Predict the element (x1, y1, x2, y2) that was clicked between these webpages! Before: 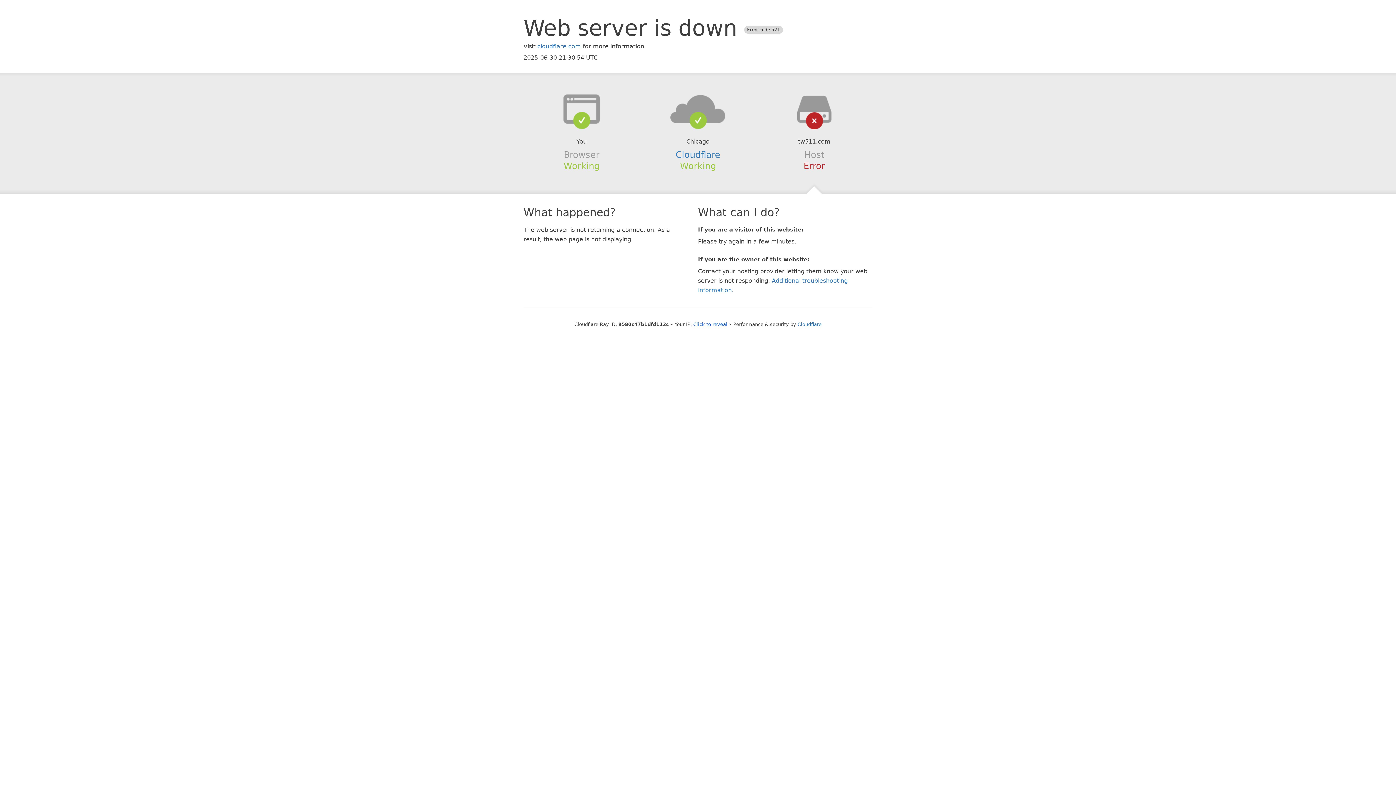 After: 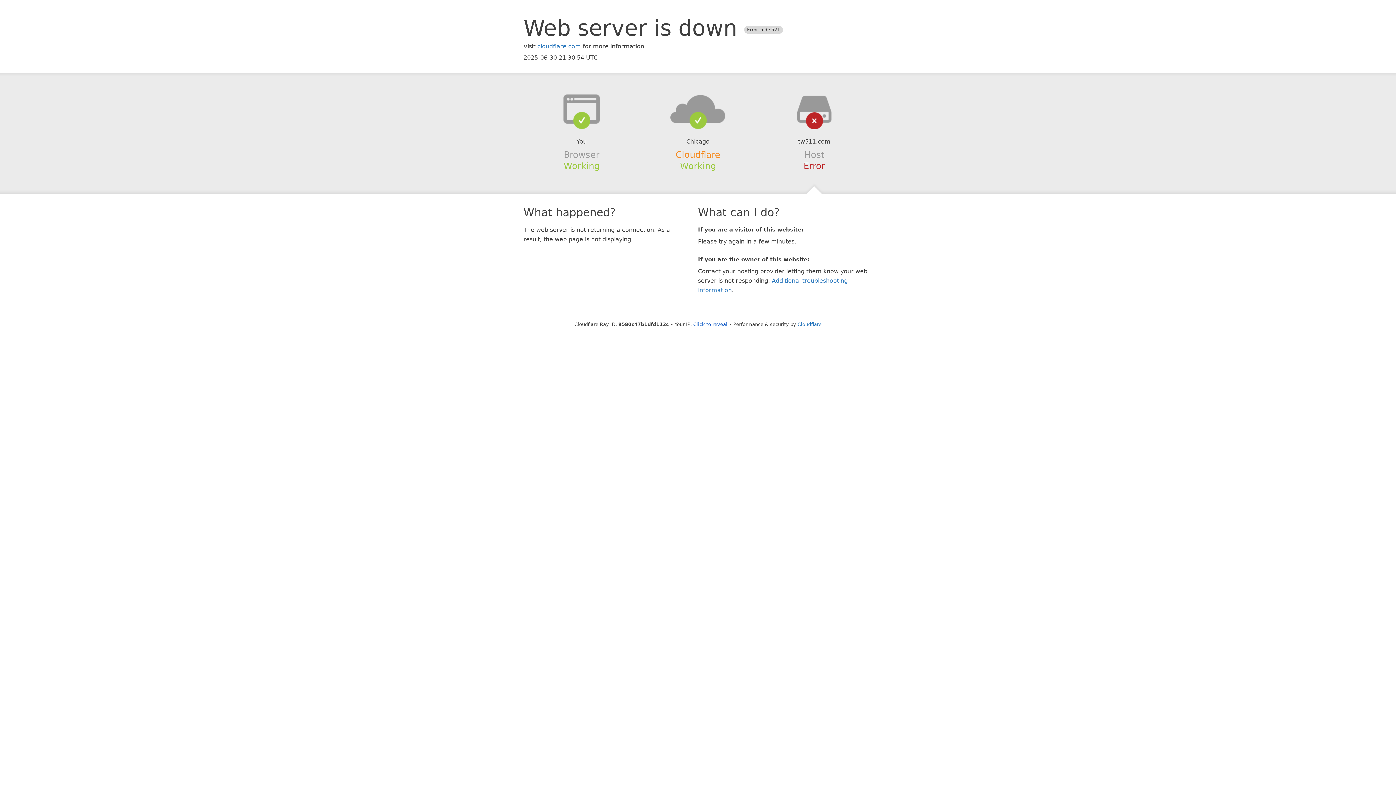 Action: label: Cloudflare bbox: (675, 149, 720, 159)